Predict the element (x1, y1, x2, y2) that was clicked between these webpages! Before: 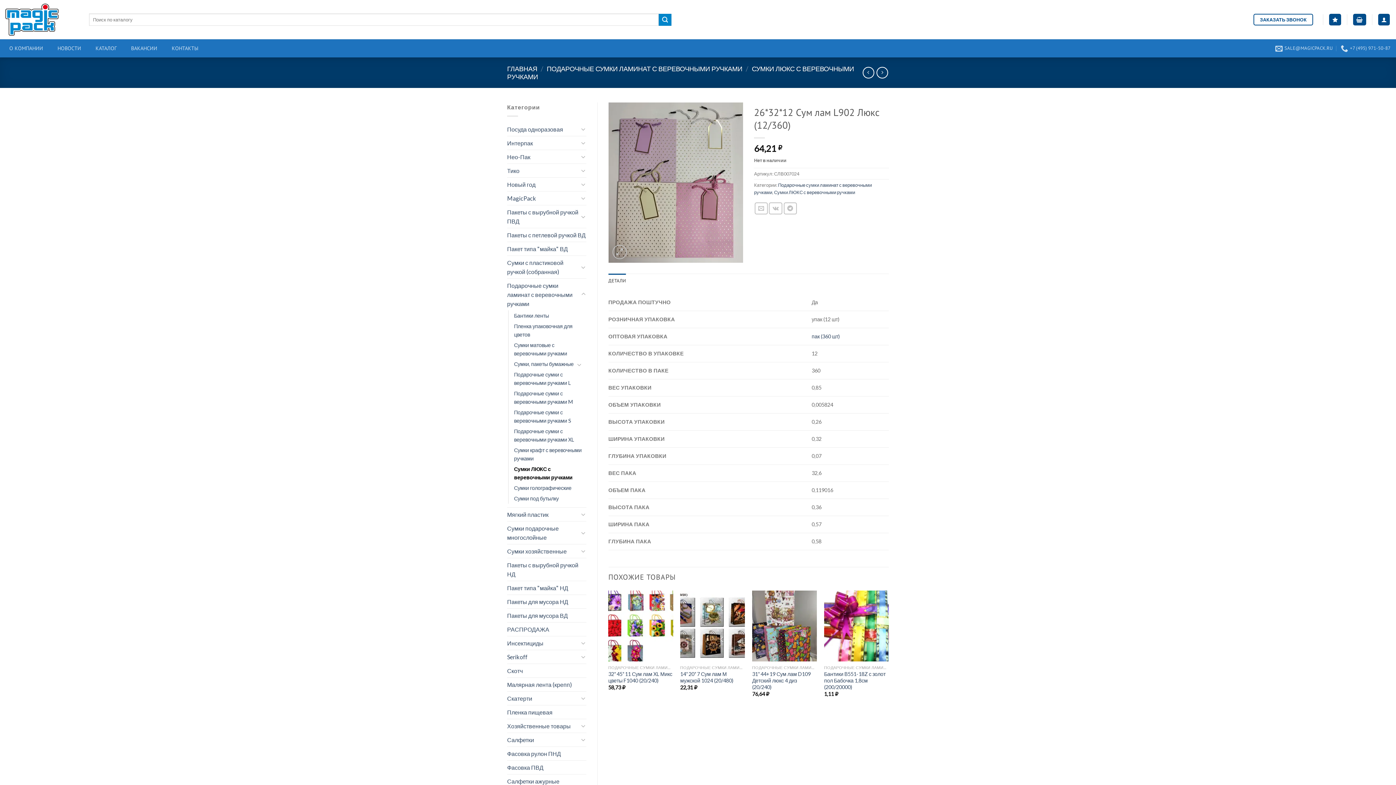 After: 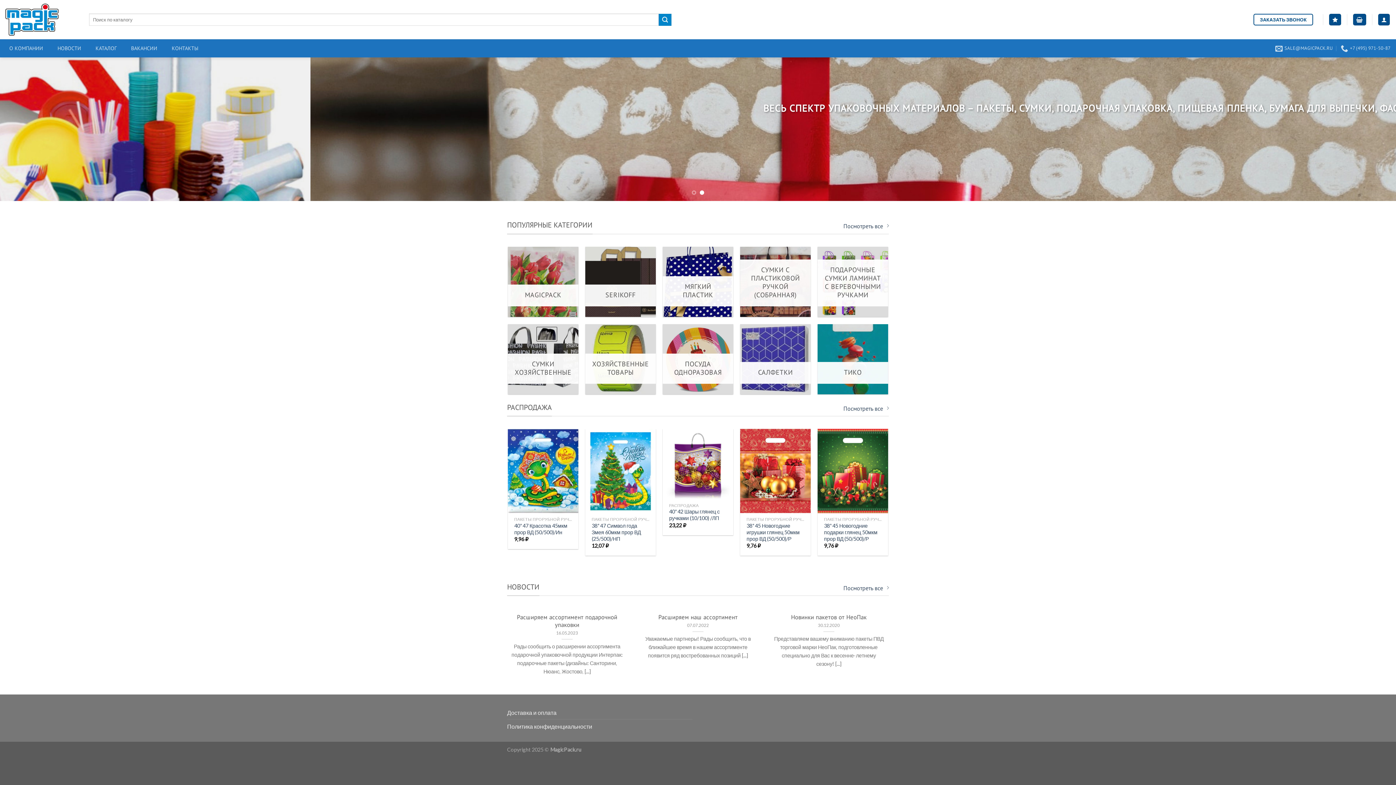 Action: bbox: (5, 0, 78, 39)